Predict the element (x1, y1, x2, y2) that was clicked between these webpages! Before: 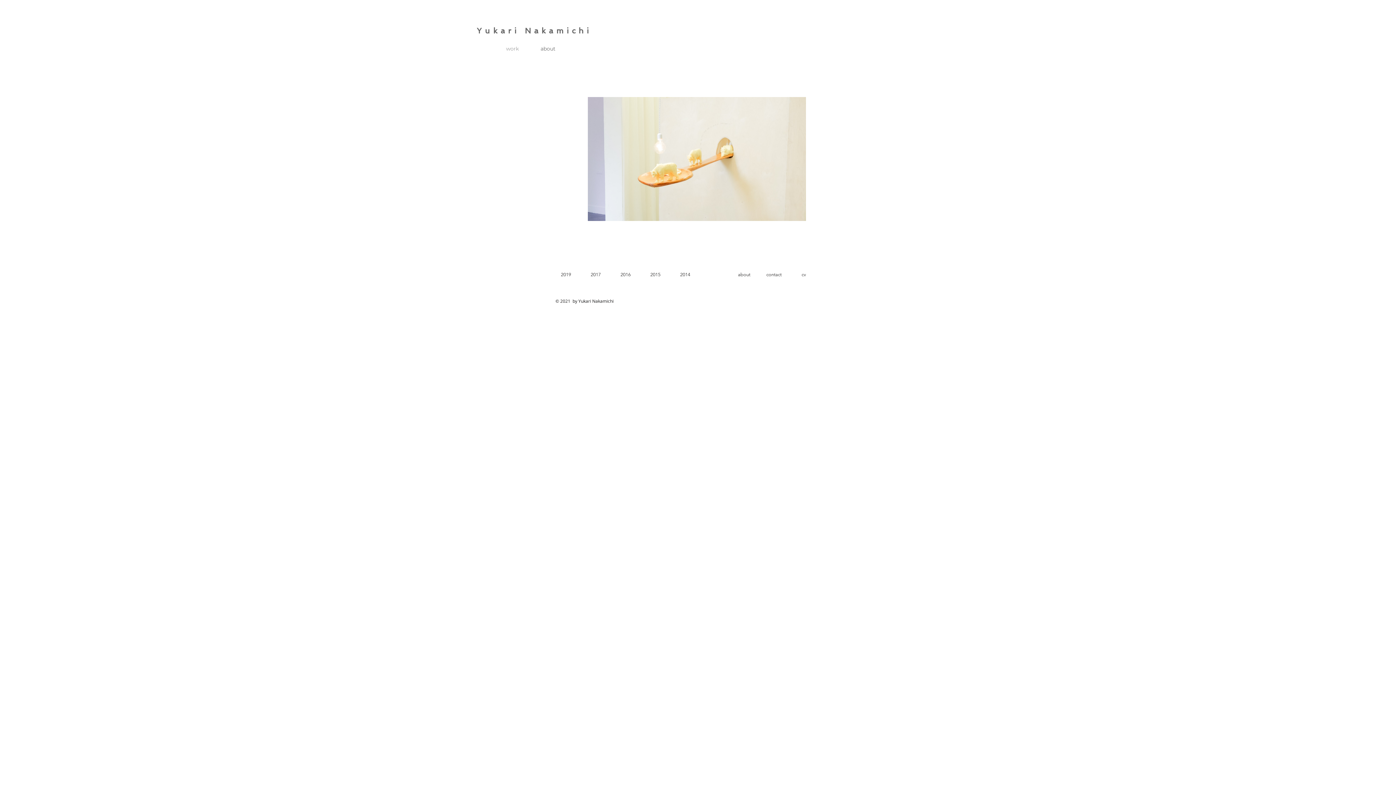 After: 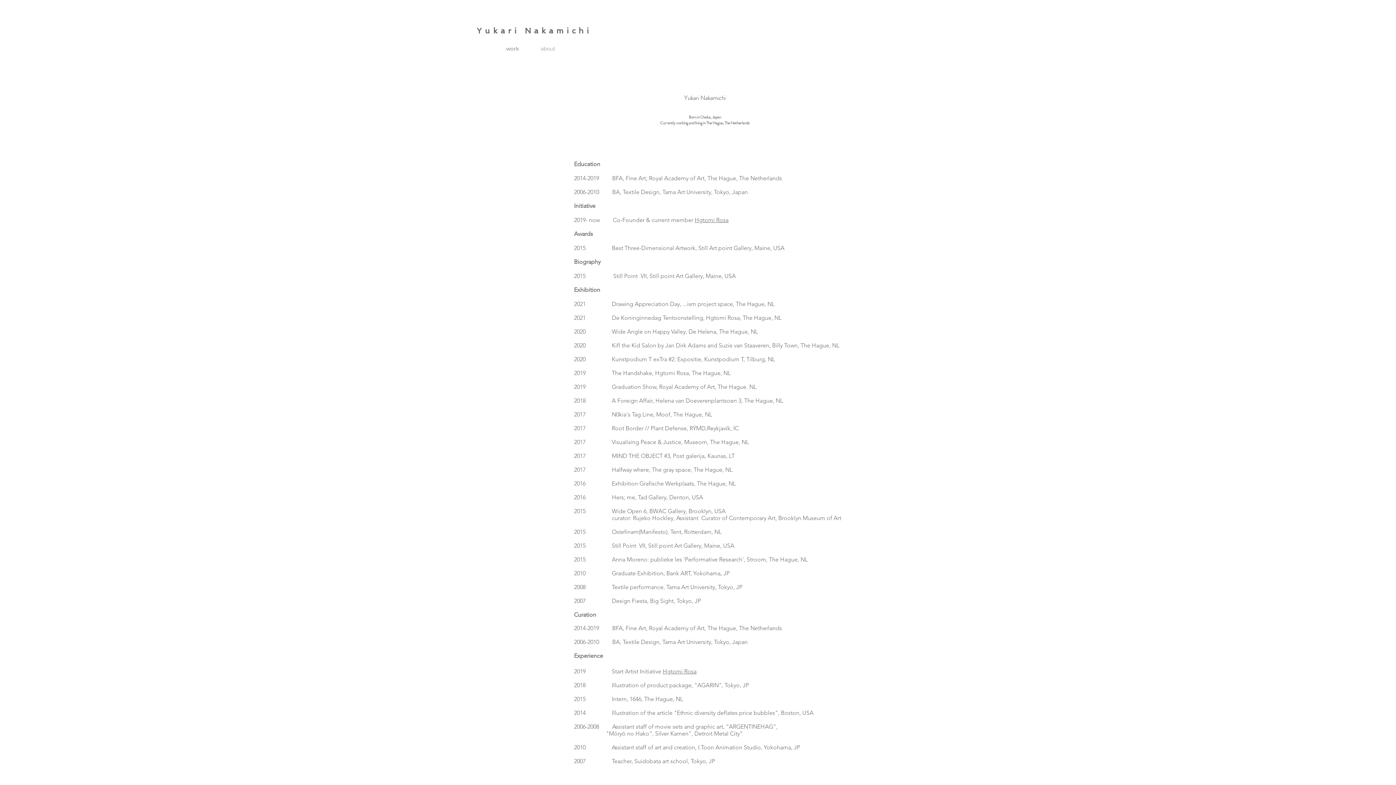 Action: bbox: (789, 267, 818, 282) label: cv